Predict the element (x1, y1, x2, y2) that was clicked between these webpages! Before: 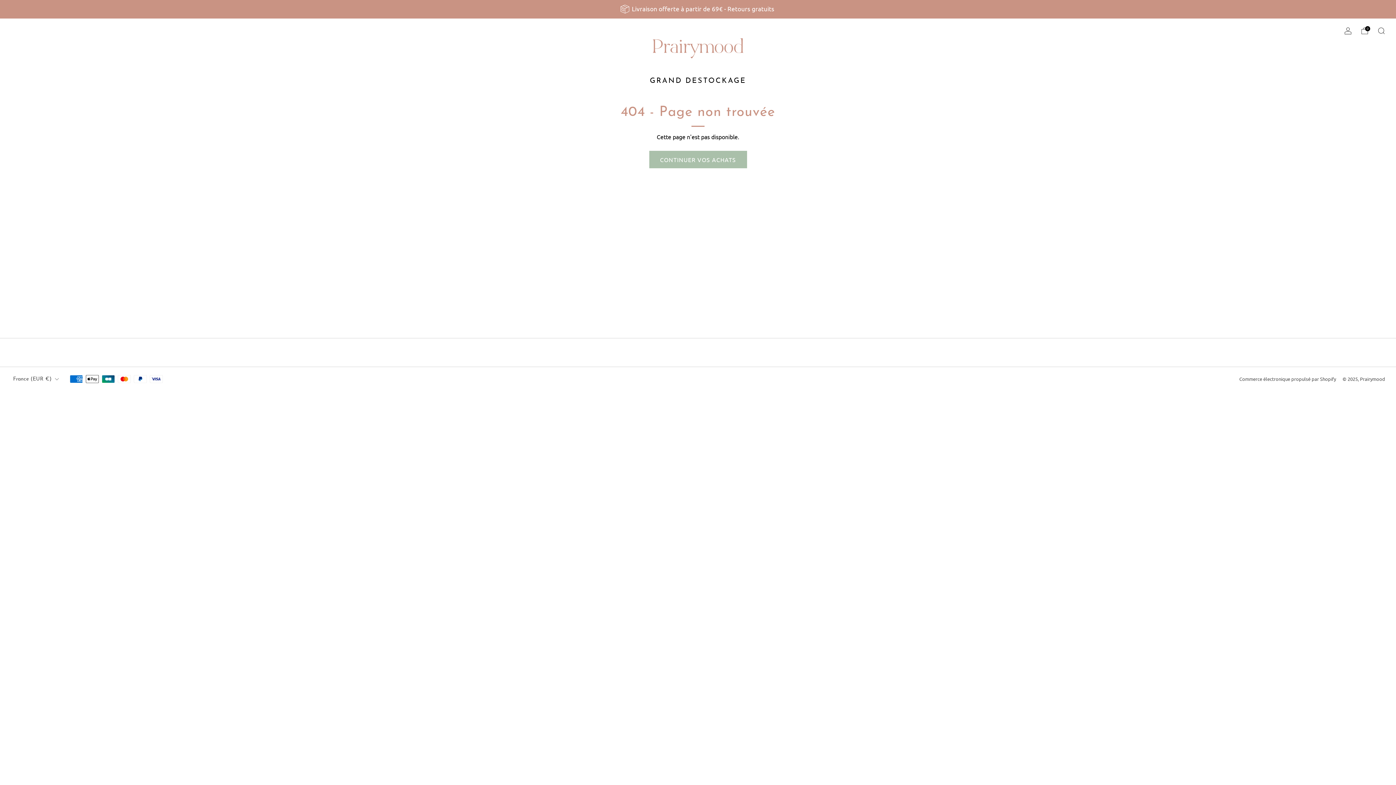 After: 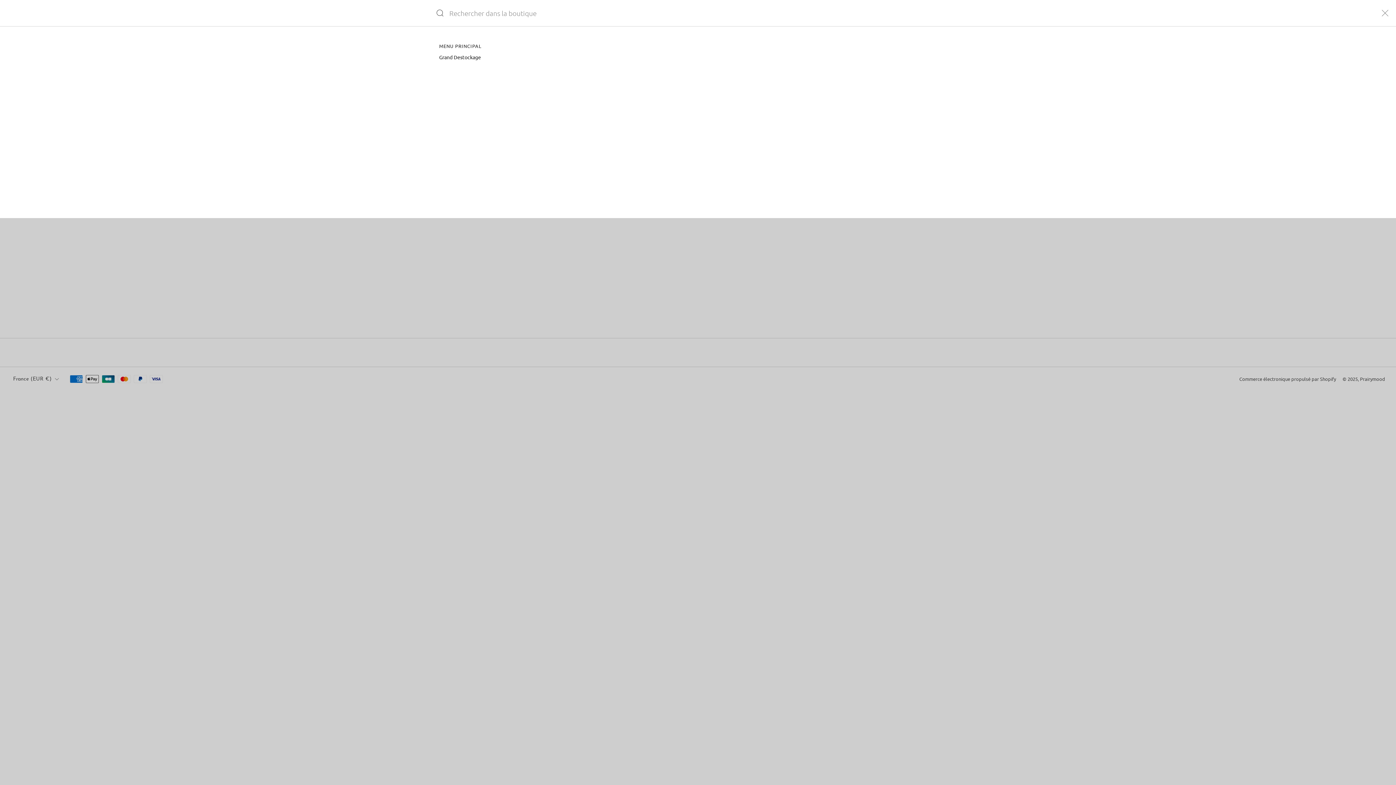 Action: bbox: (1378, 27, 1385, 34) label: Recherche